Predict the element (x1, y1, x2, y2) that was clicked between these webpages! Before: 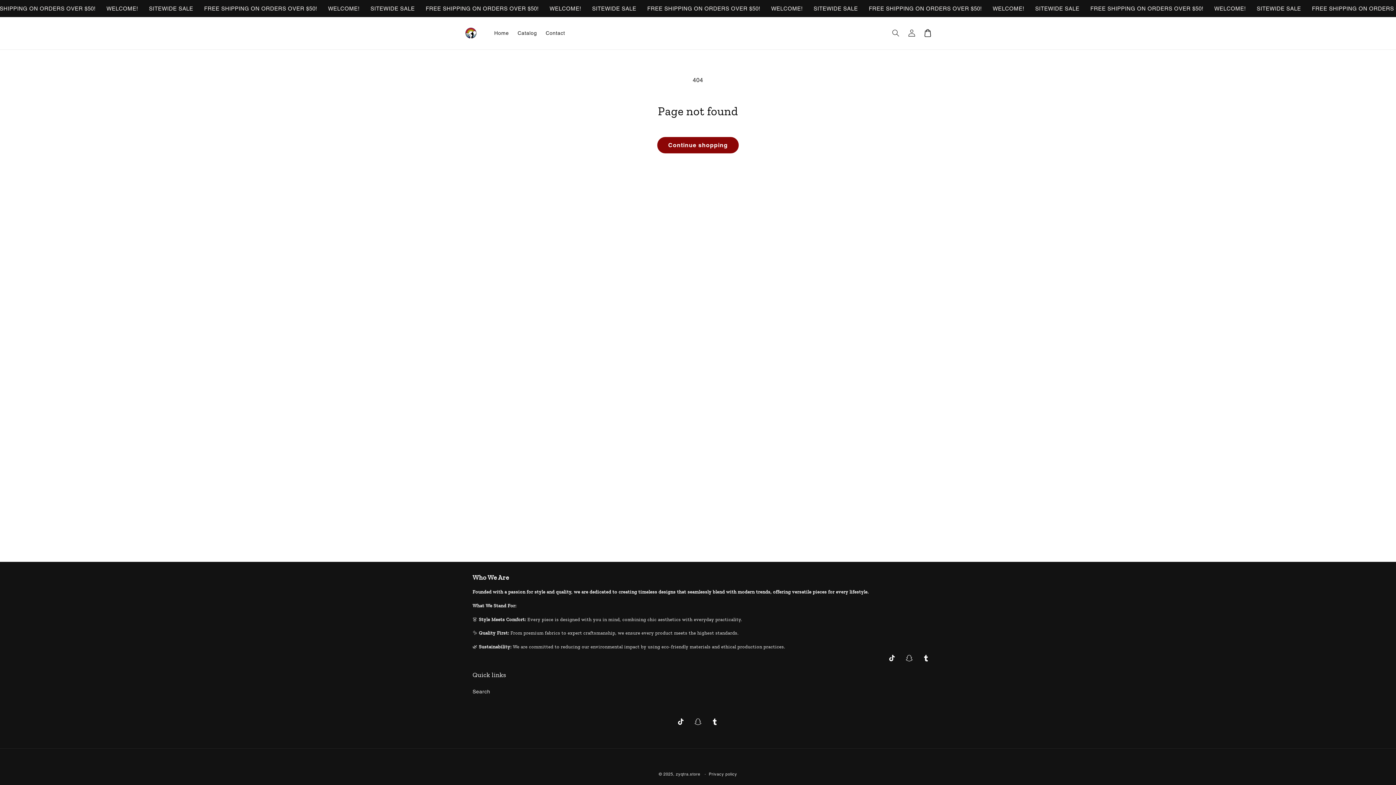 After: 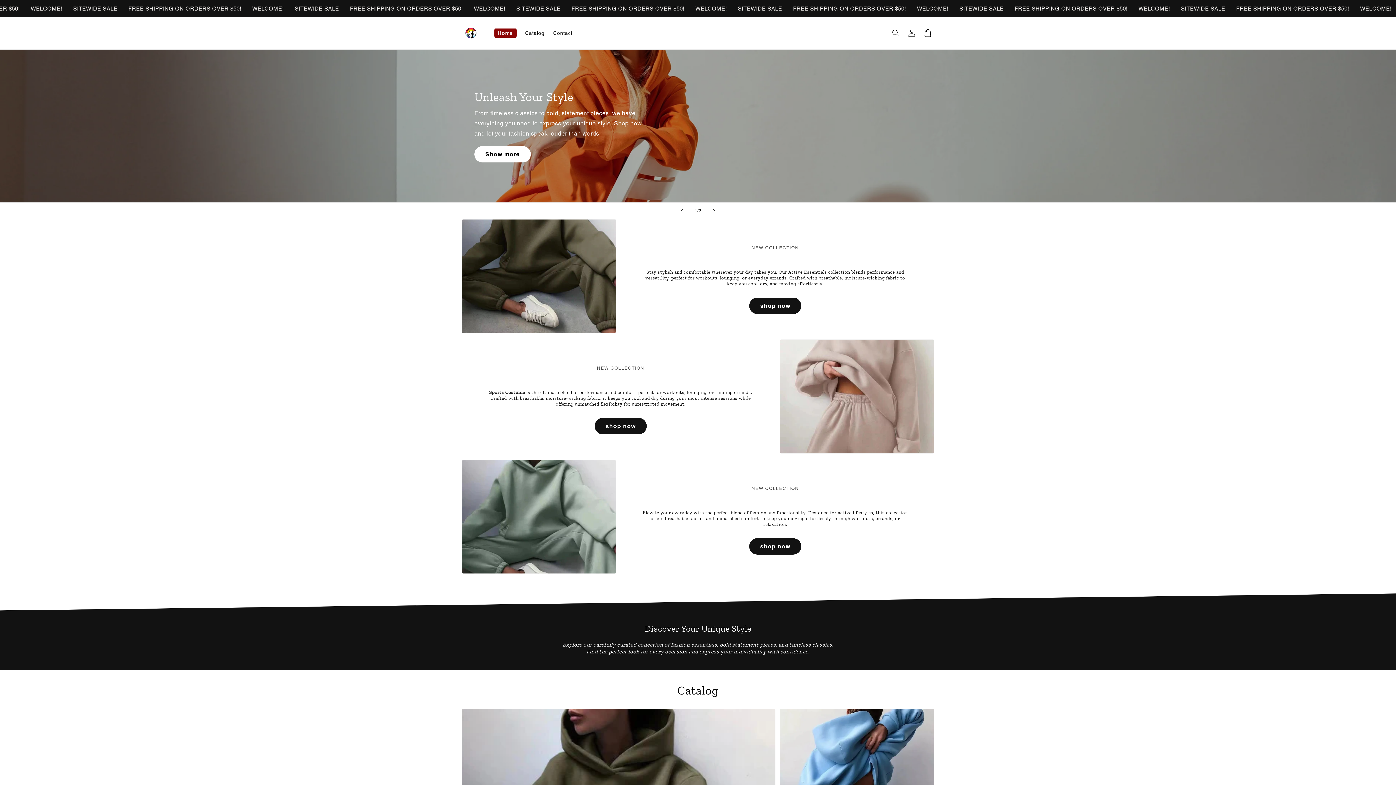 Action: bbox: (459, 22, 482, 43)